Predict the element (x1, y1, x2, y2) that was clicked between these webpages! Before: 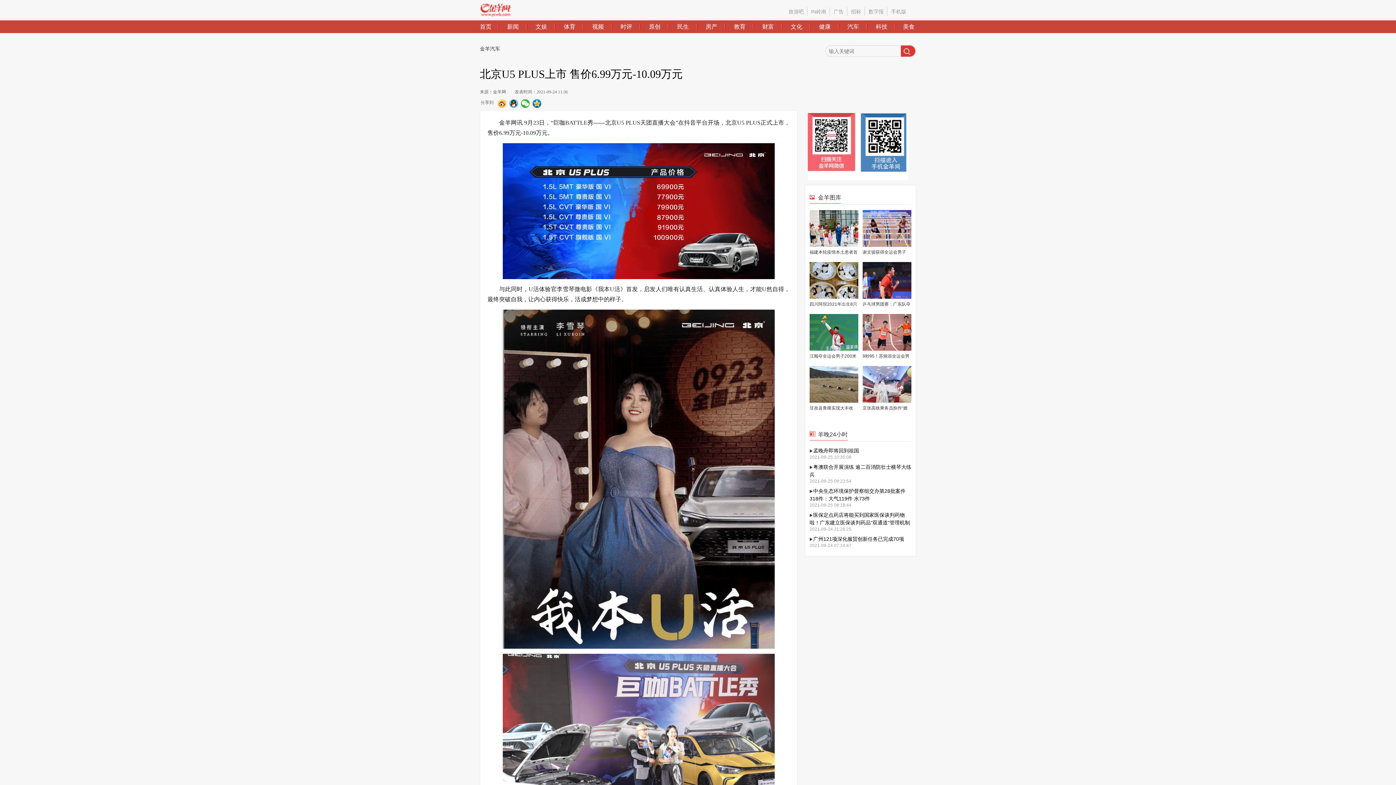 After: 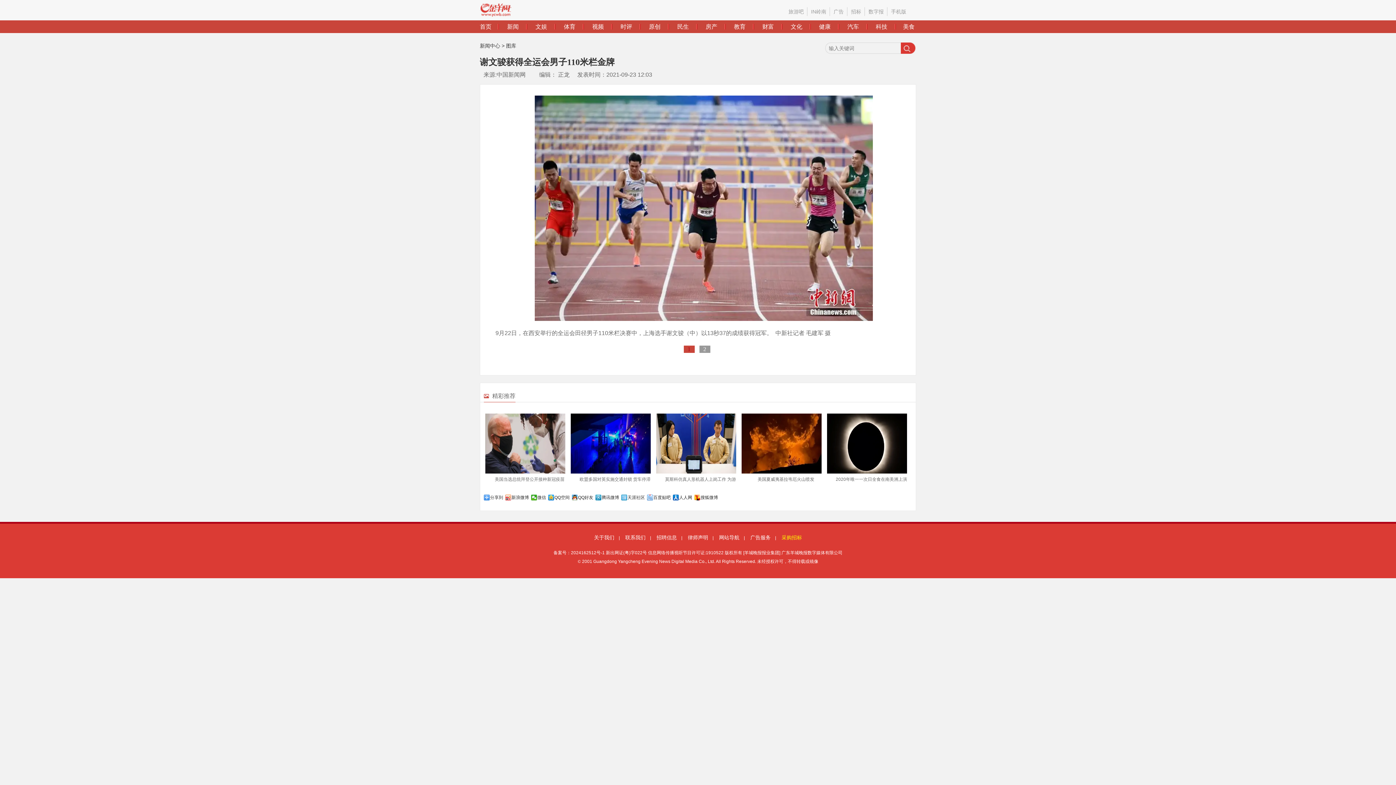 Action: bbox: (862, 210, 911, 257) label: 谢文骏获得全运会男子110米栏金牌